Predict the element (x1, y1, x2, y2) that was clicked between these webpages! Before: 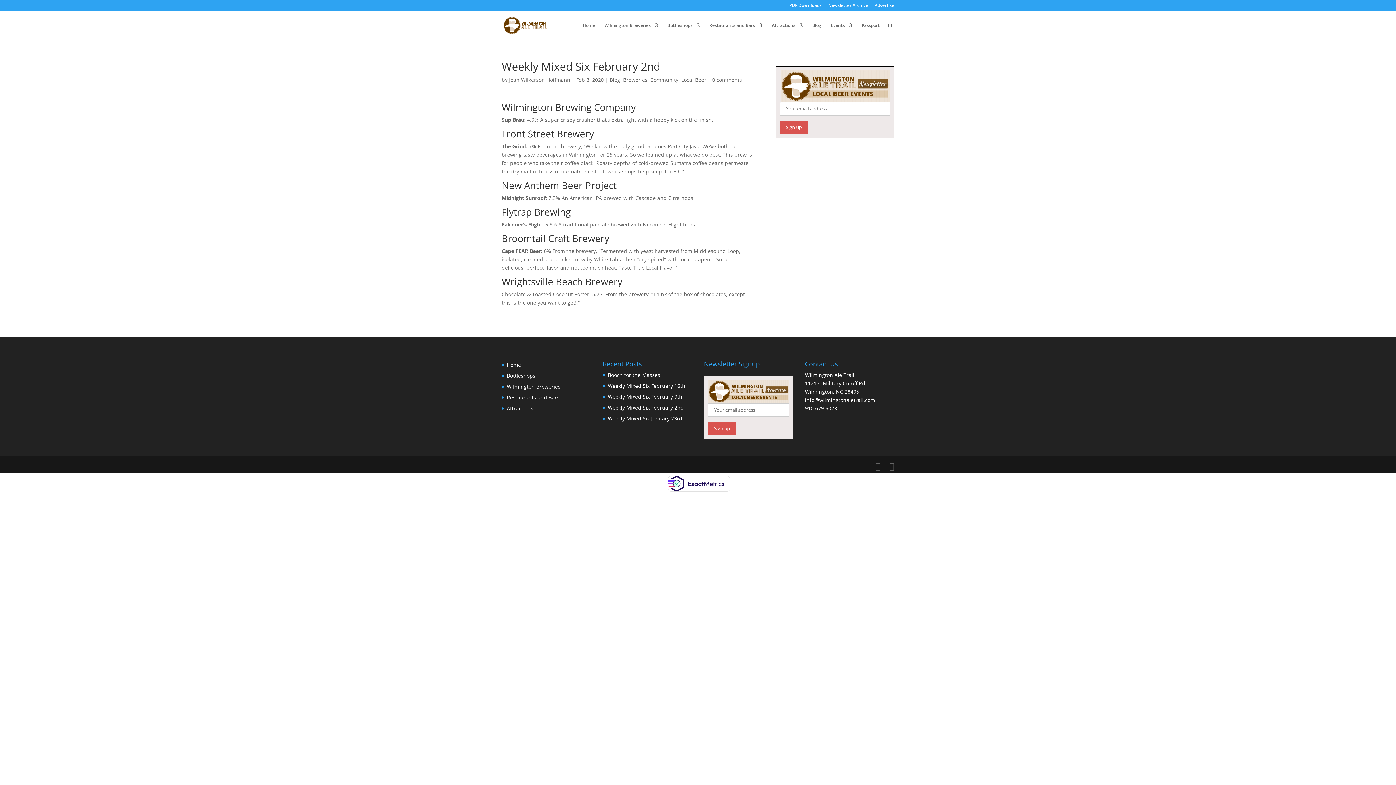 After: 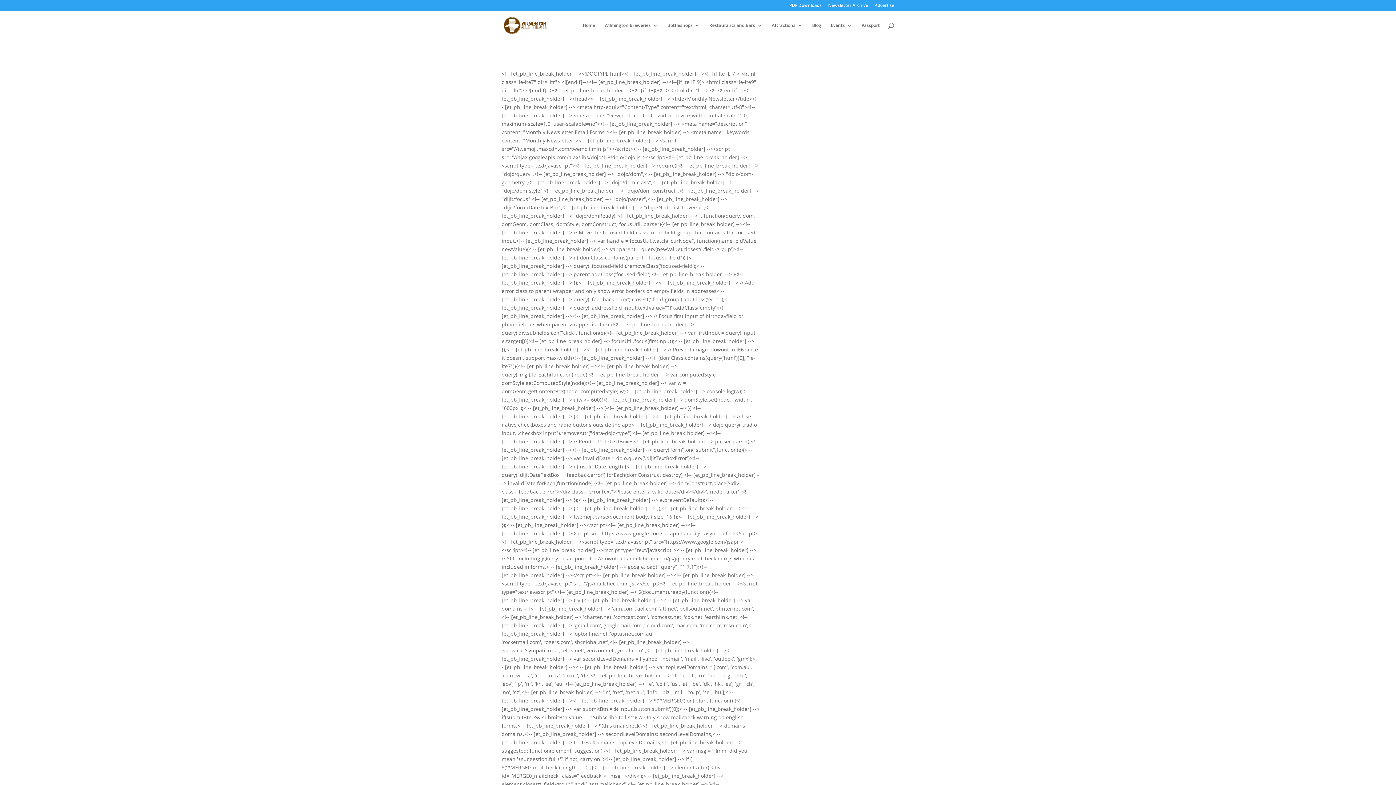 Action: label: Newsletter Archive bbox: (828, 3, 868, 10)